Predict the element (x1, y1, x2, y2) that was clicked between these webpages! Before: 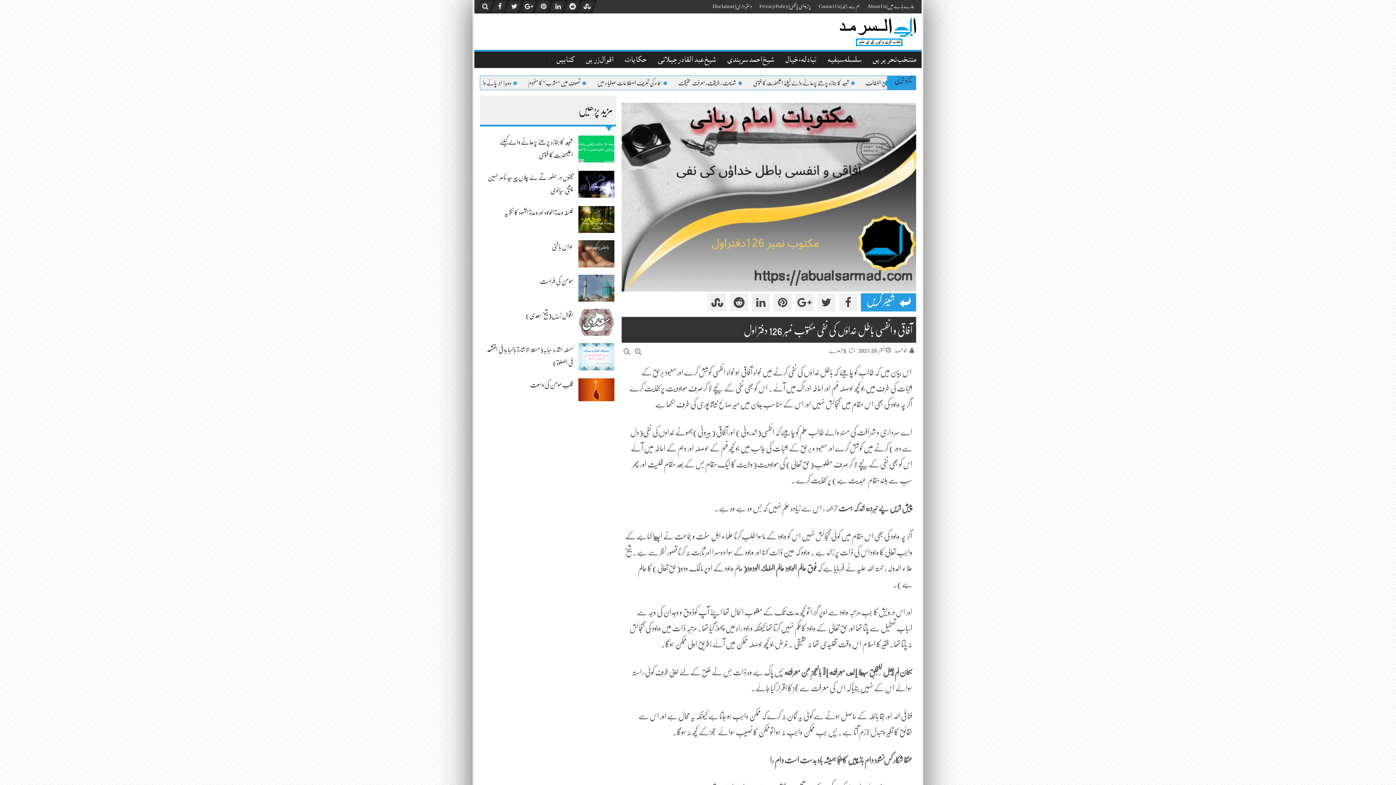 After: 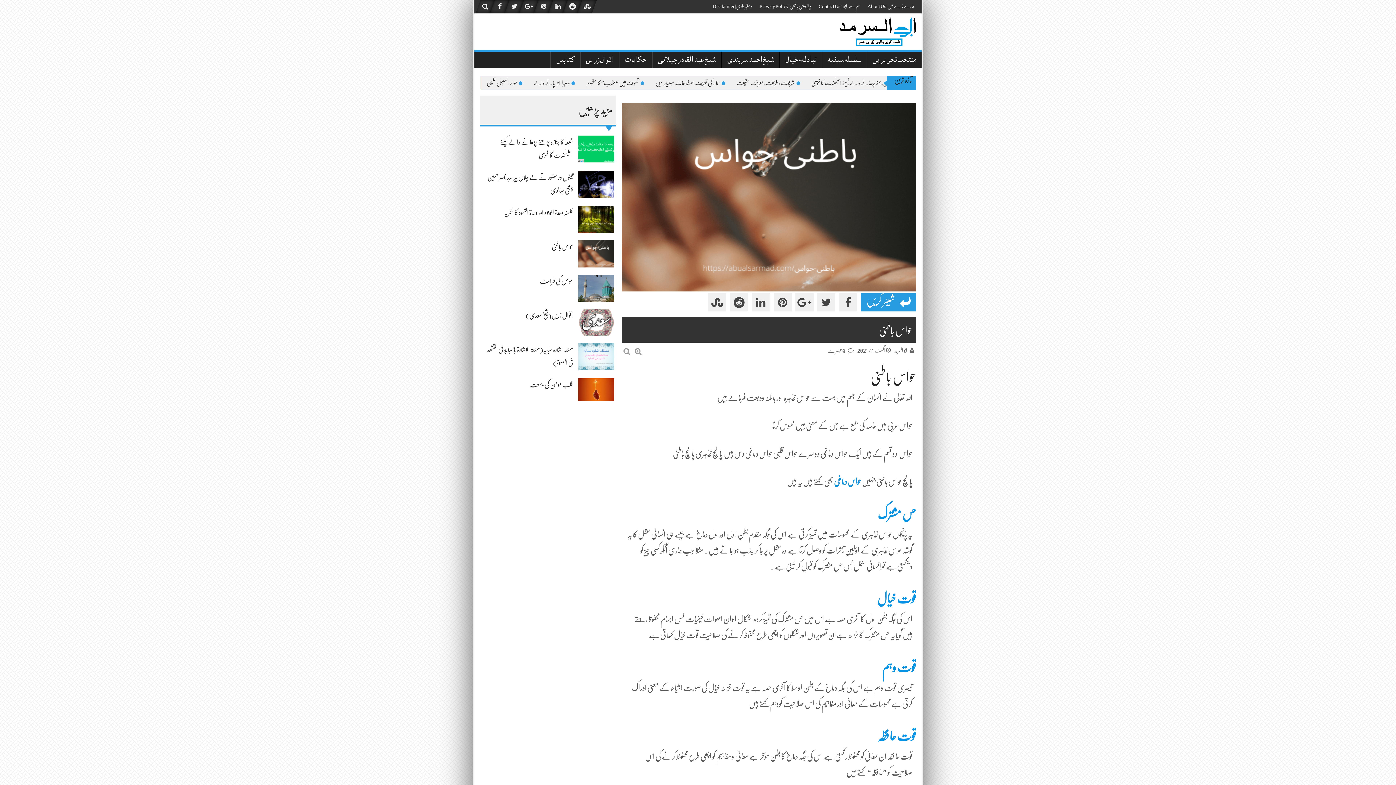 Action: bbox: (578, 252, 614, 255)